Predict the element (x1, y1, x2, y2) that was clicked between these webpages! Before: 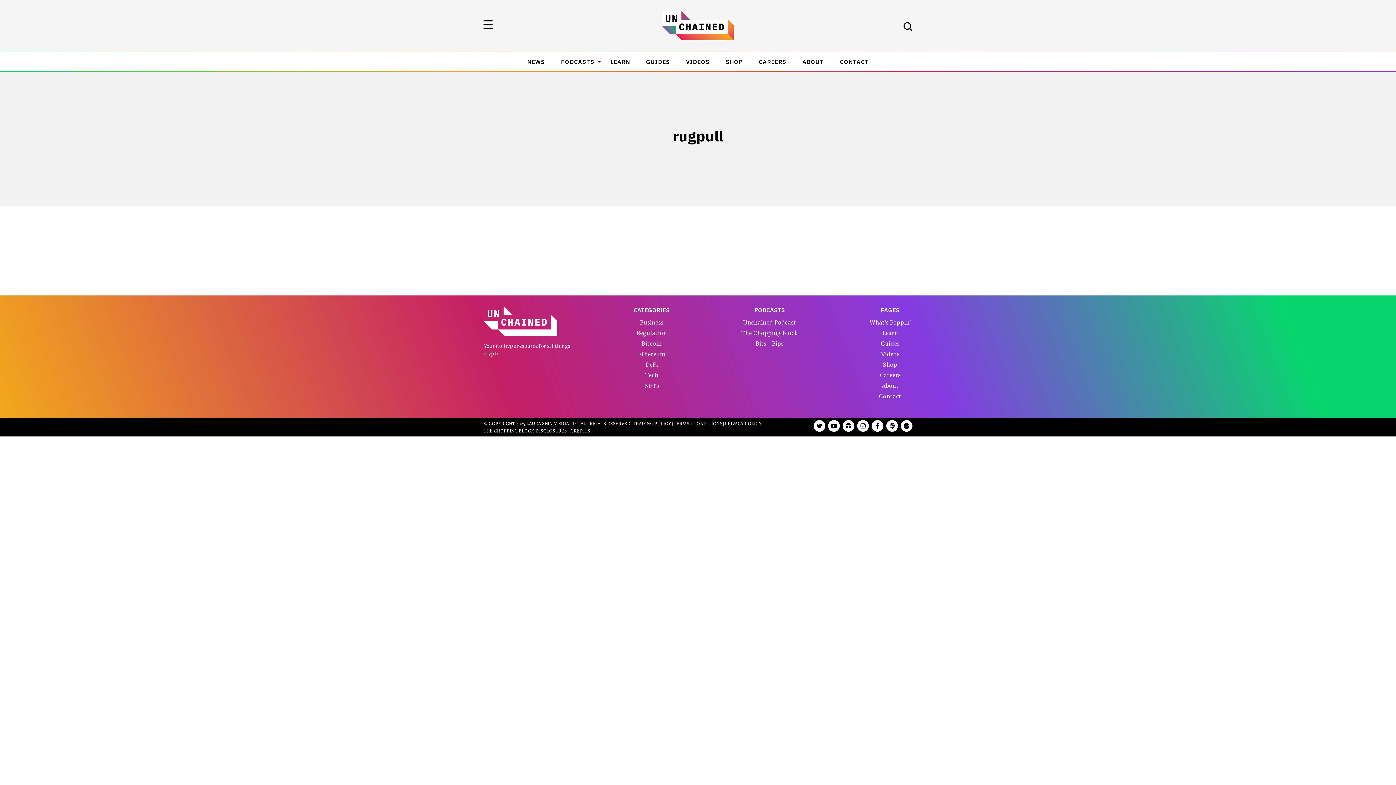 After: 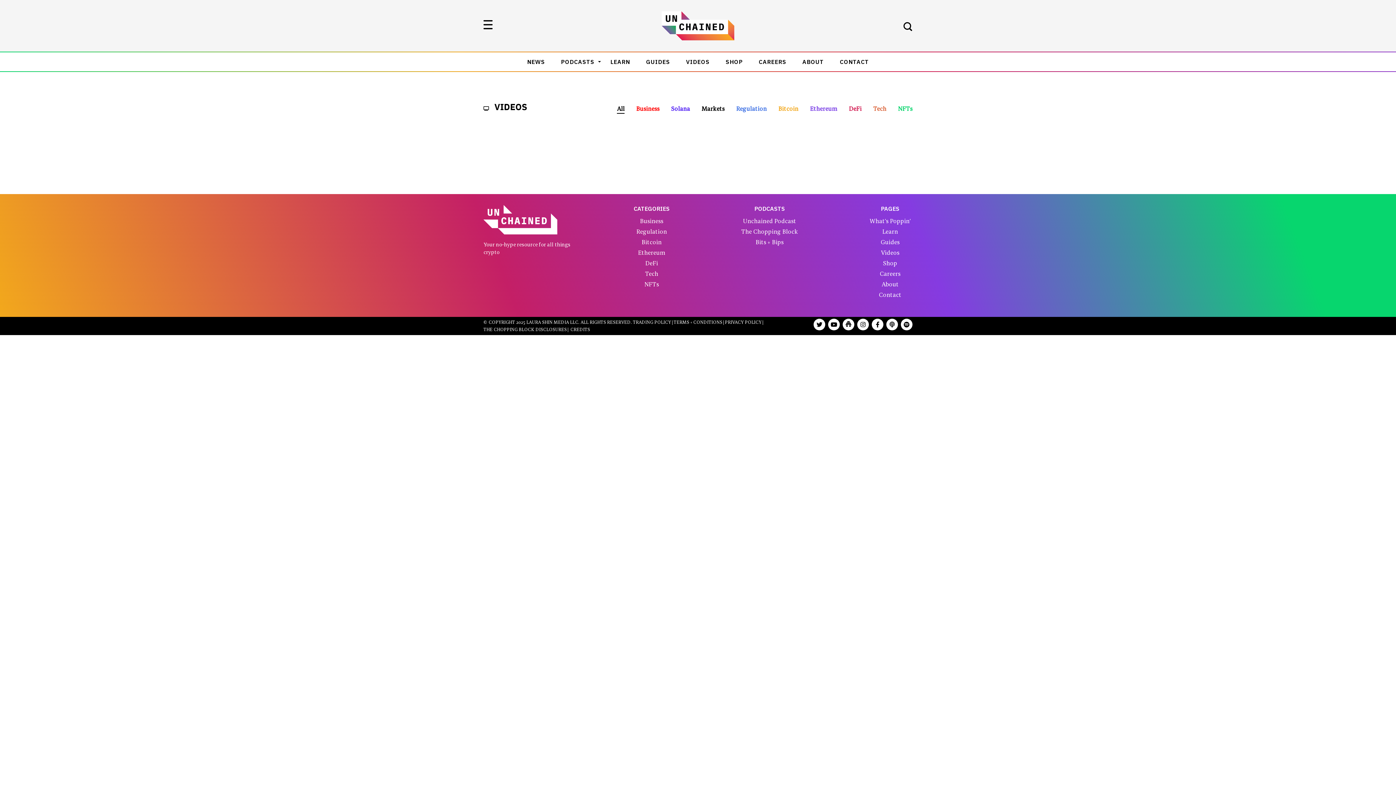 Action: bbox: (686, 58, 709, 65) label: VIDEOS